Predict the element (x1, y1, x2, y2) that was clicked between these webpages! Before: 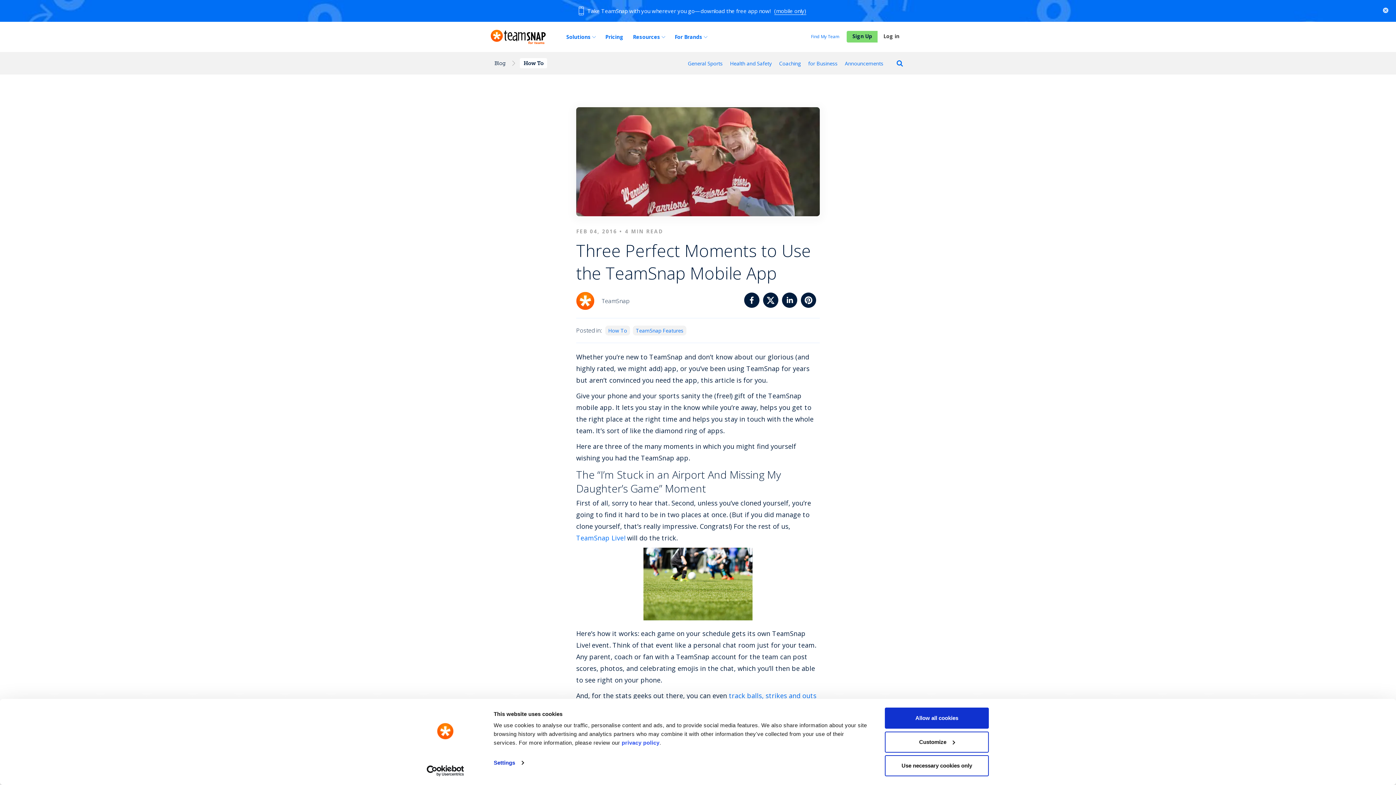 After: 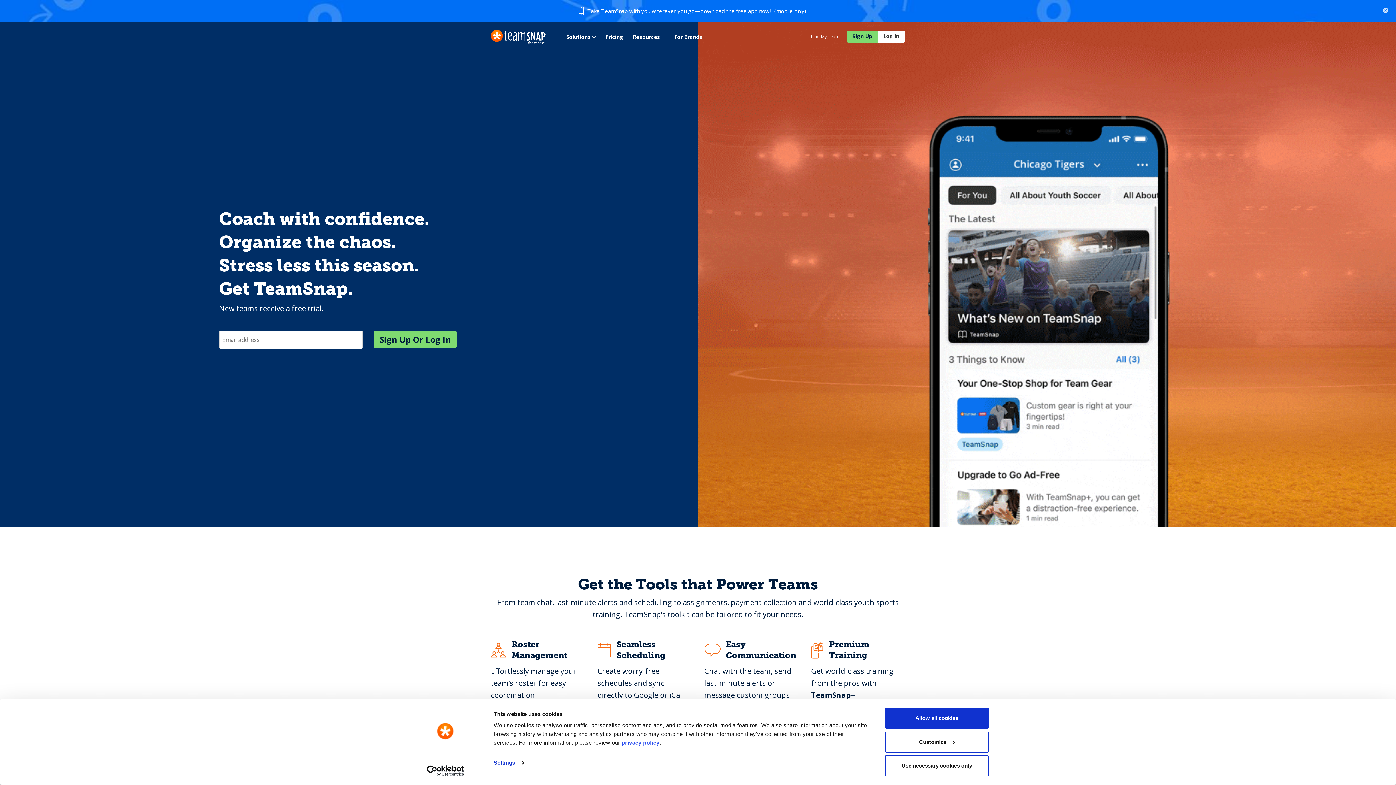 Action: label: (mobile only) bbox: (774, 7, 806, 14)